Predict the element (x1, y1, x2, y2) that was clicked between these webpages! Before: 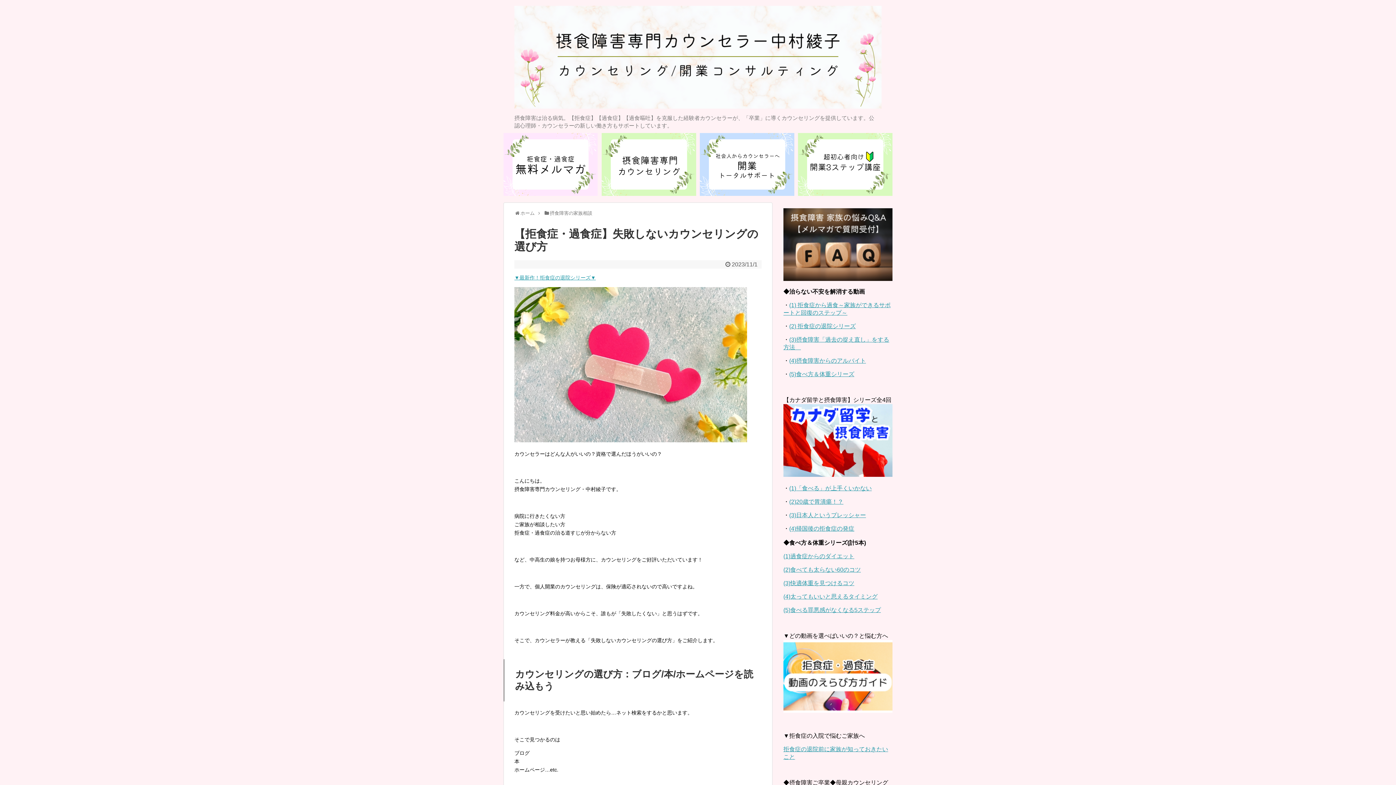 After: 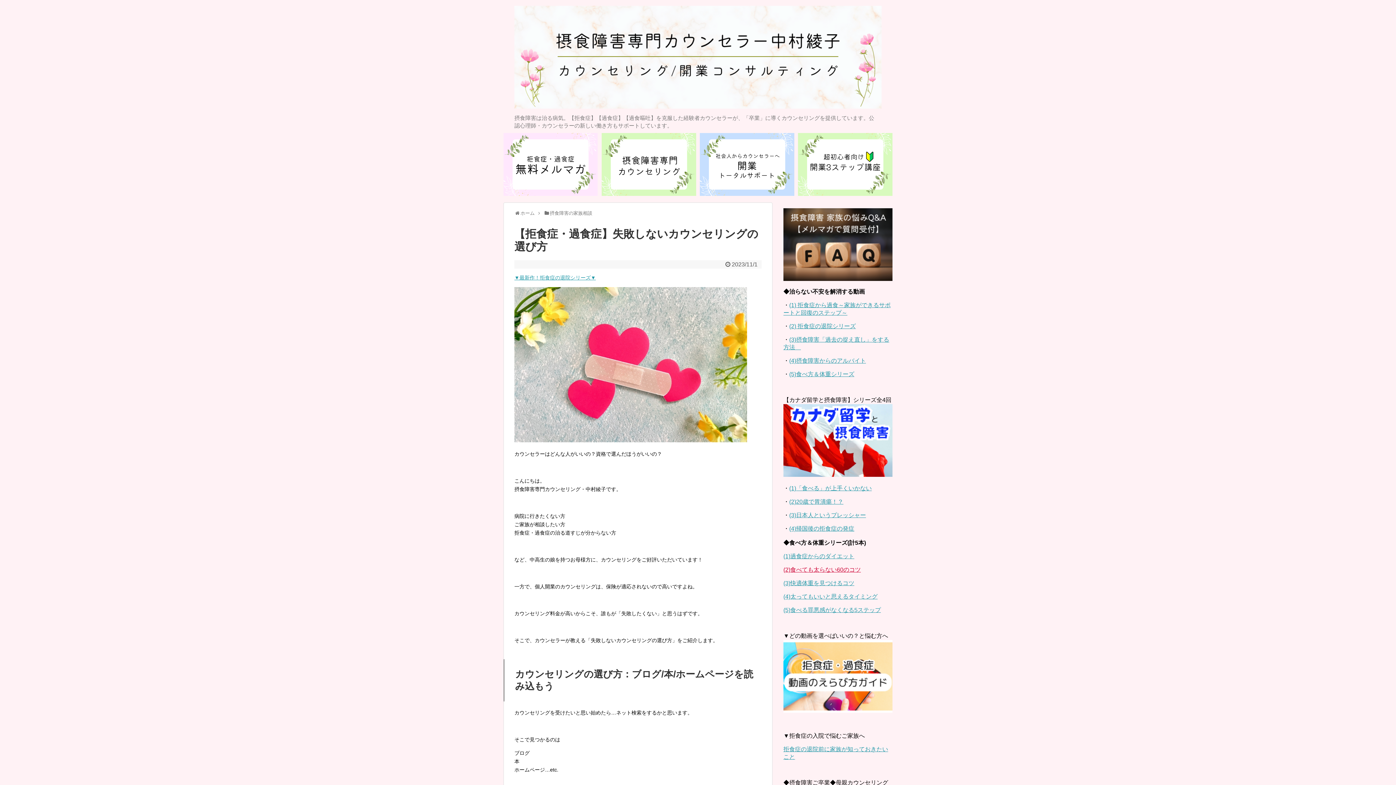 Action: bbox: (783, 566, 861, 572) label: (2)食べても太らない60のコツ